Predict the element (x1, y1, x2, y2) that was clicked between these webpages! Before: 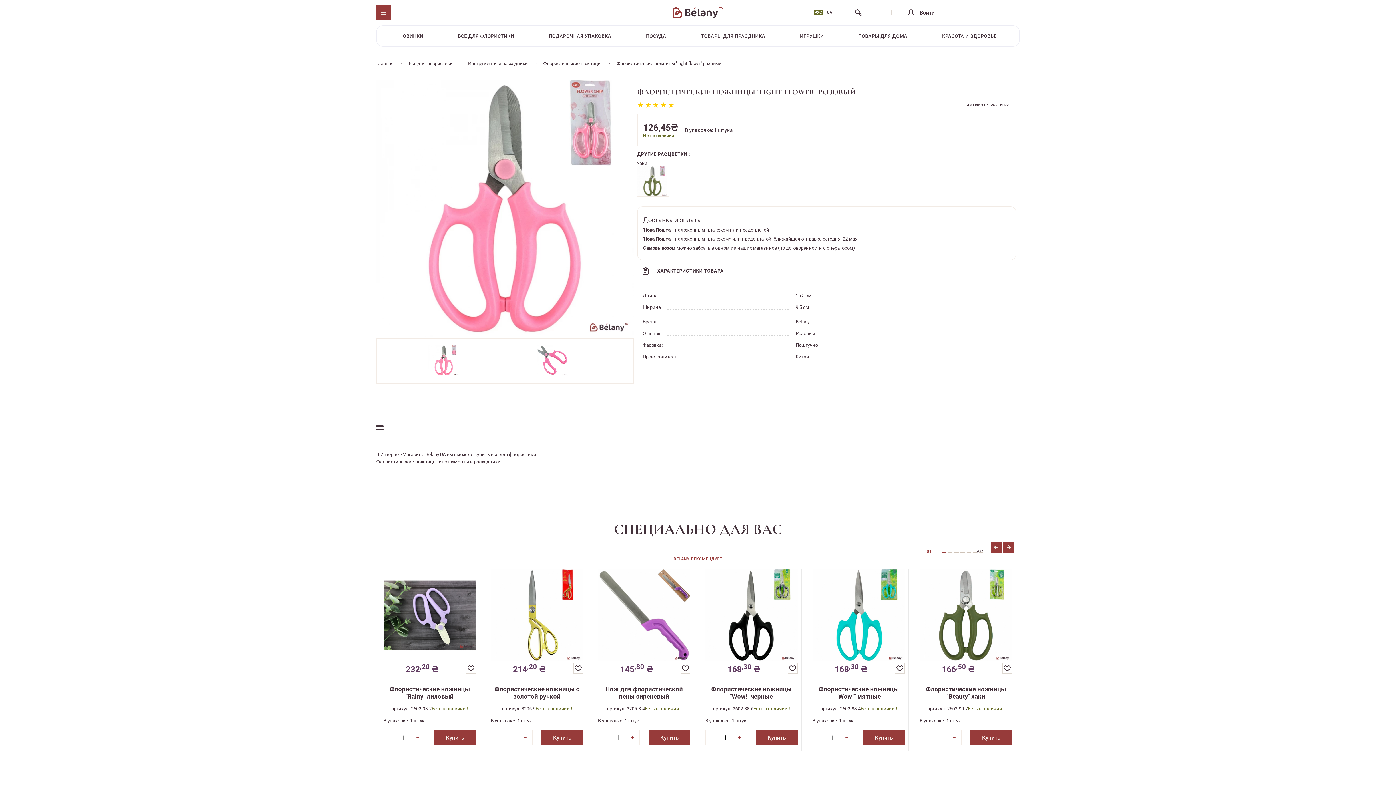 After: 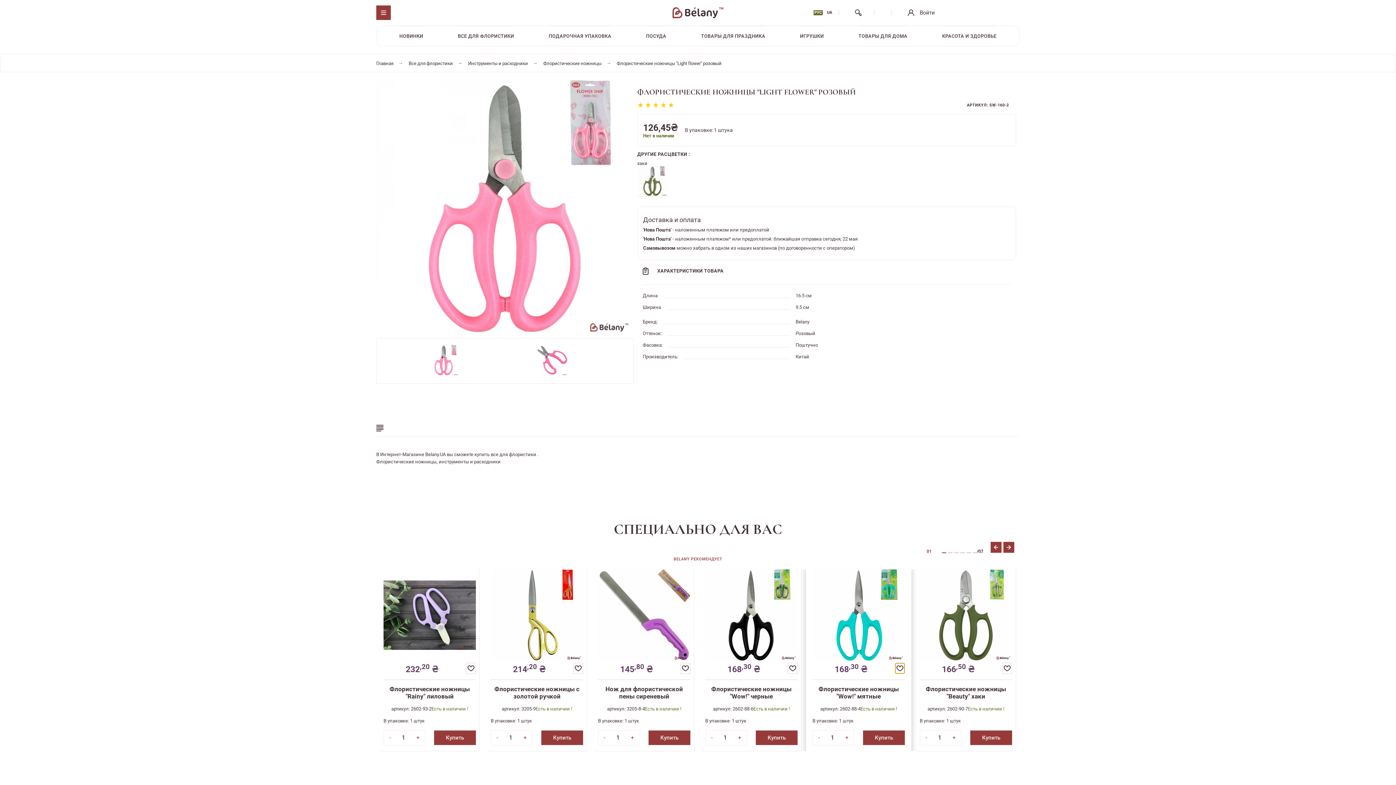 Action: bbox: (895, 663, 905, 674)